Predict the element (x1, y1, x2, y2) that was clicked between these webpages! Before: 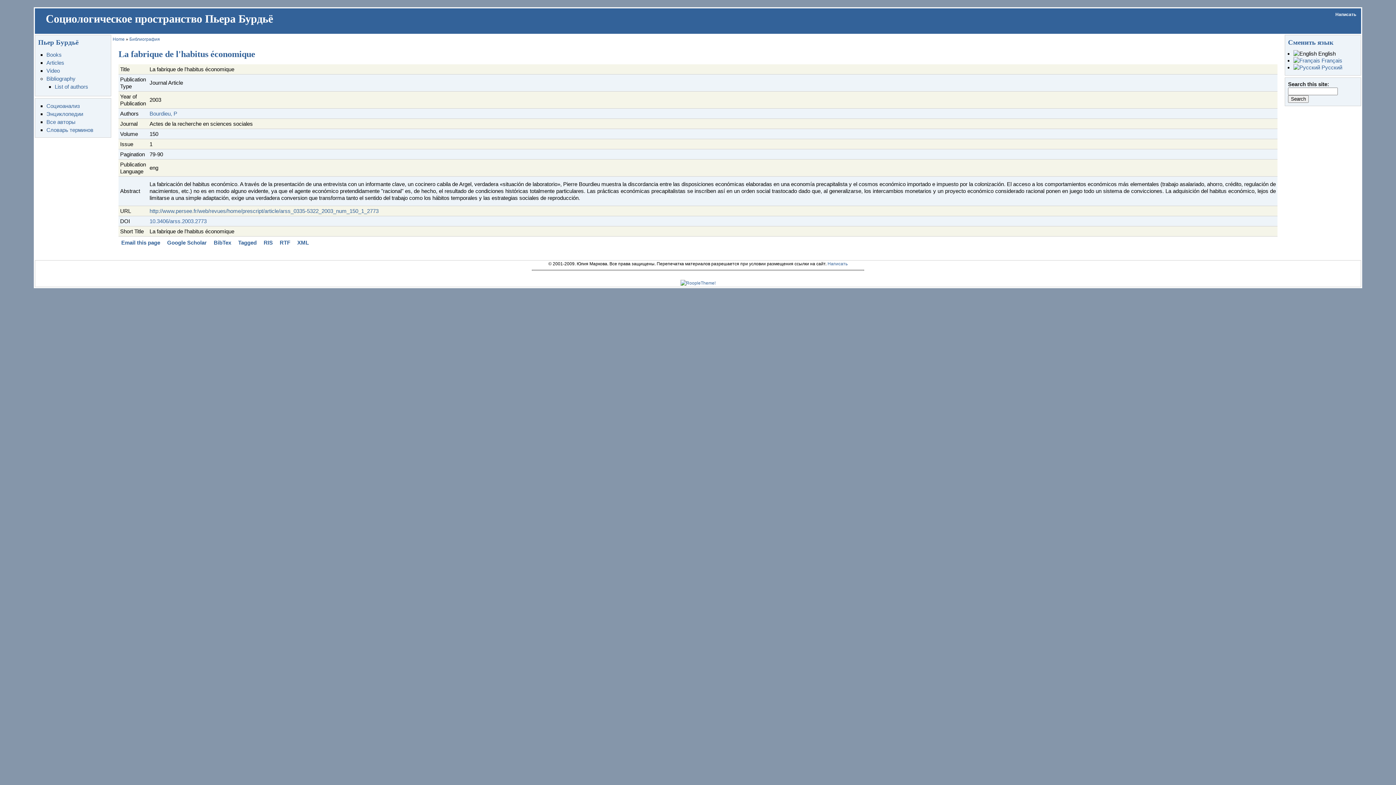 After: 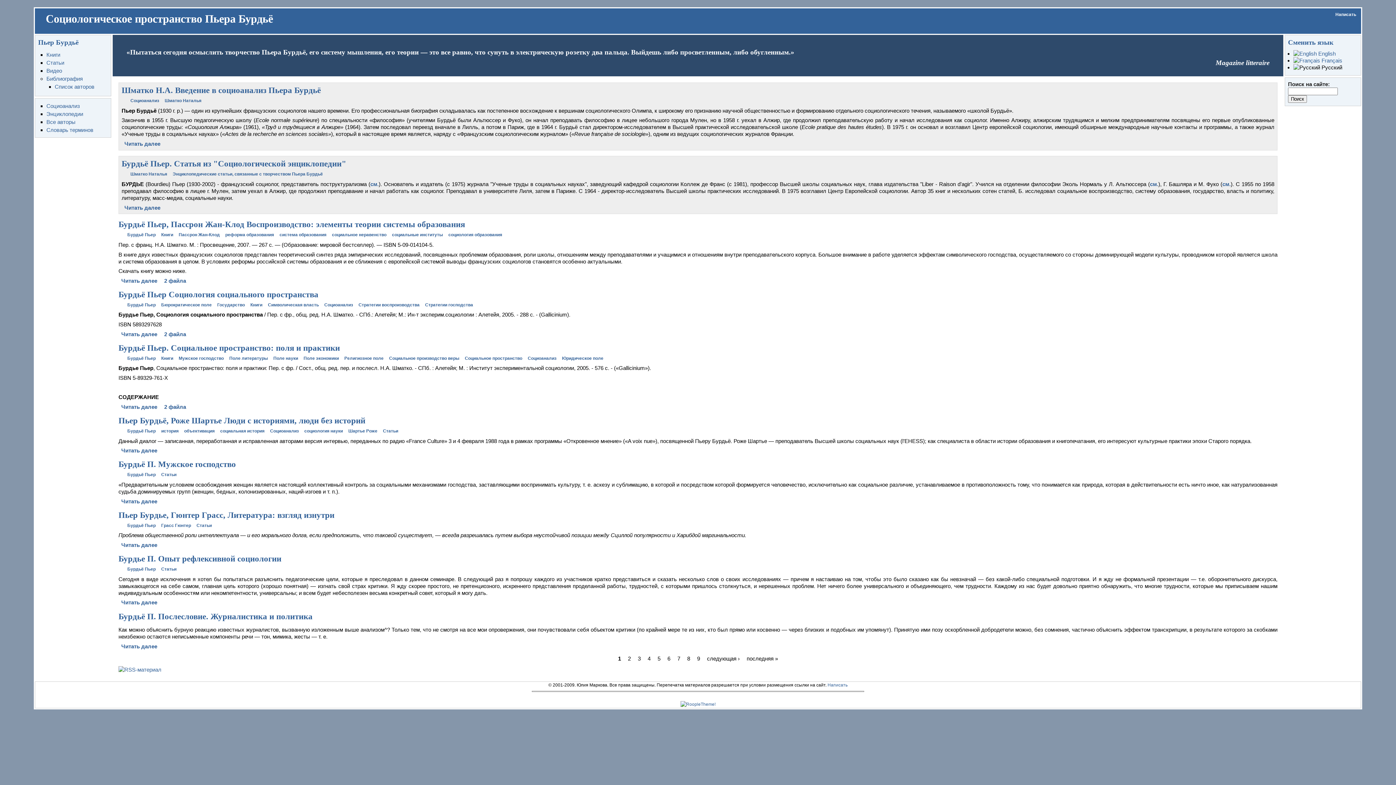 Action: label: Социологическое пространство Пьера Бурдьё bbox: (45, 12, 273, 25)